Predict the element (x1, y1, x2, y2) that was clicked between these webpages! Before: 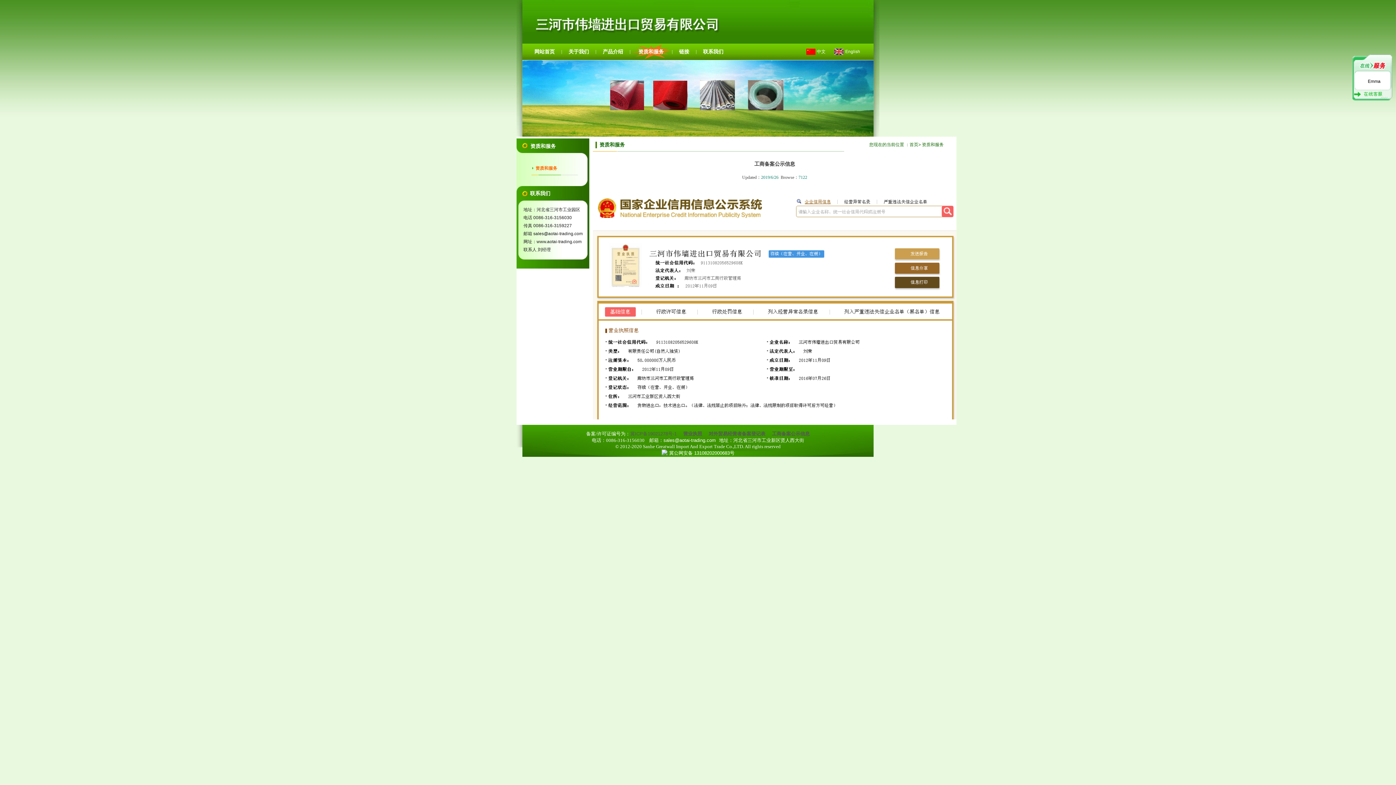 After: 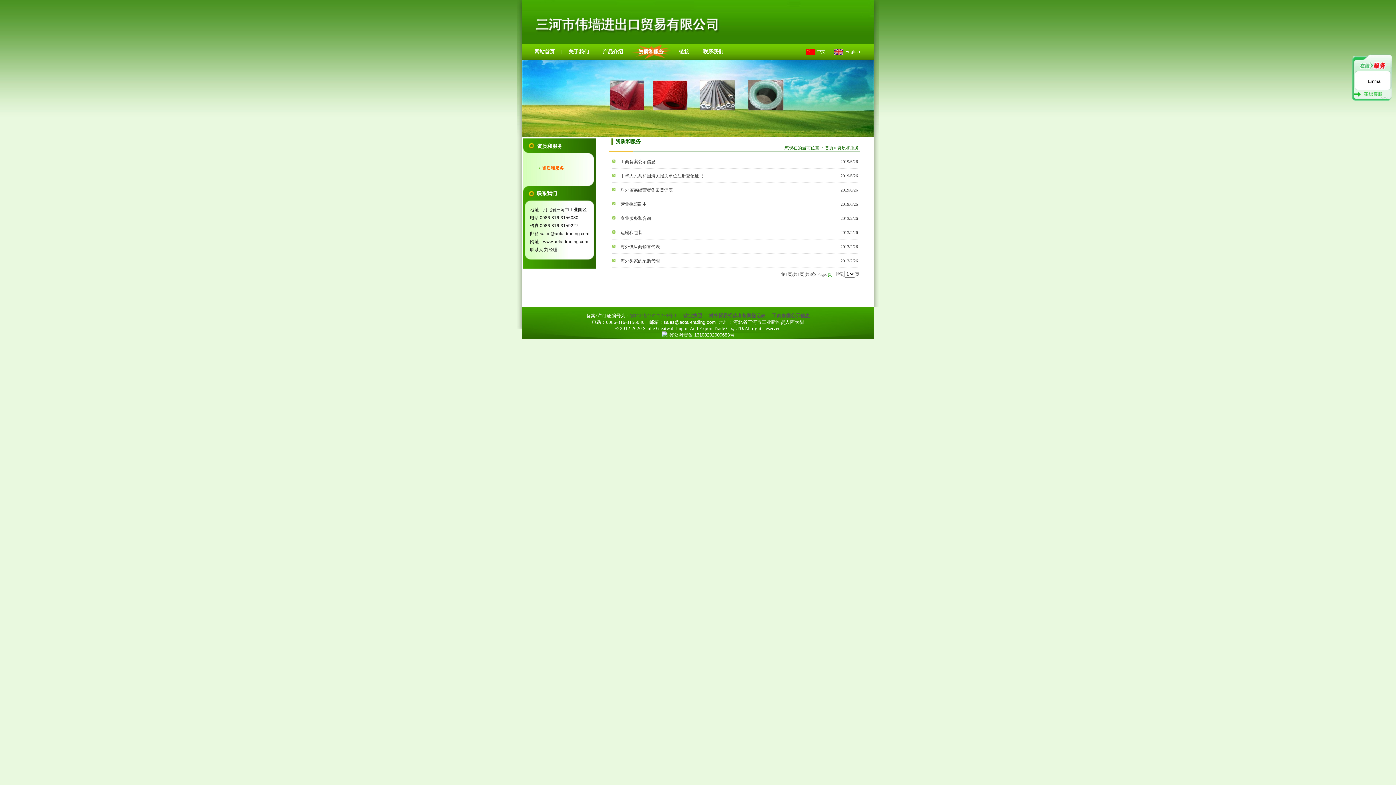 Action: label: 资质和服务 bbox: (922, 142, 944, 147)